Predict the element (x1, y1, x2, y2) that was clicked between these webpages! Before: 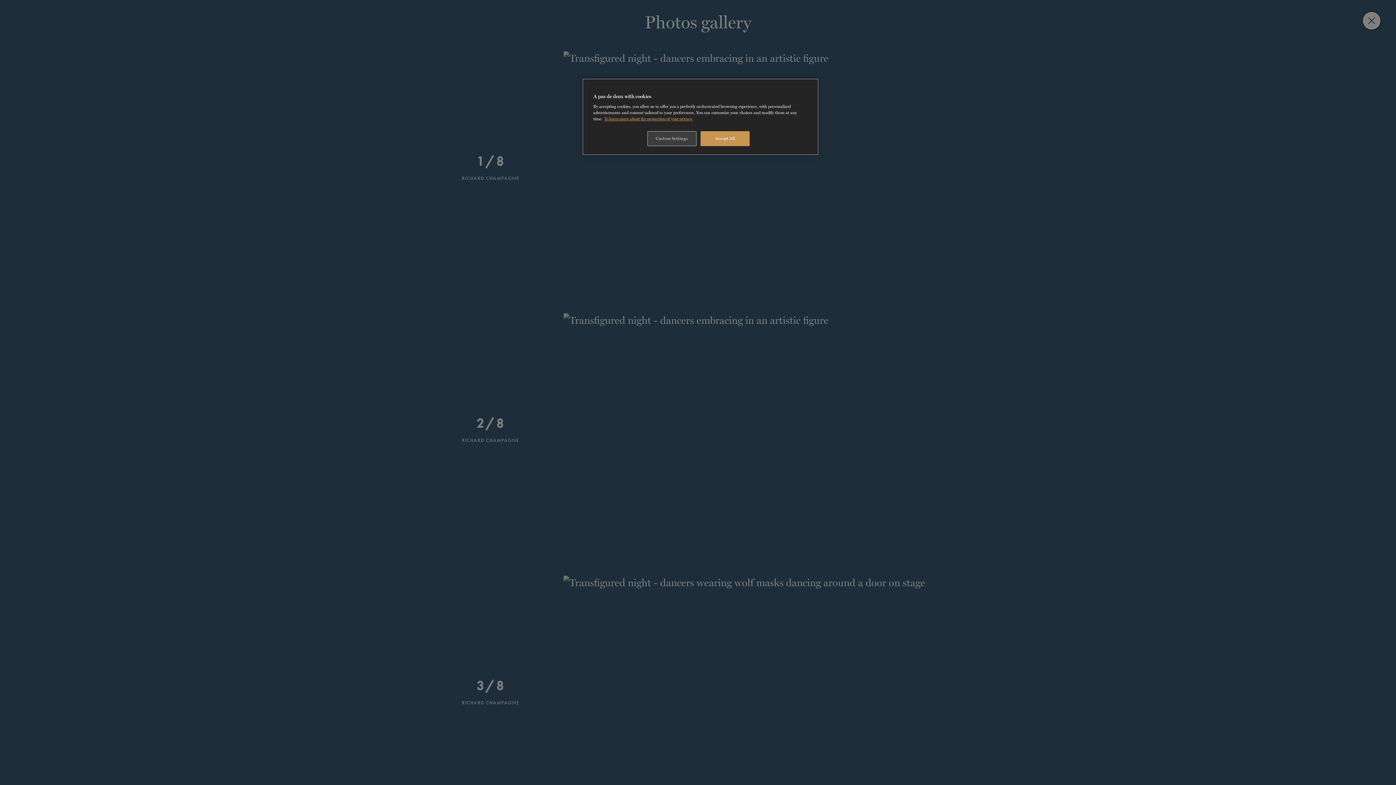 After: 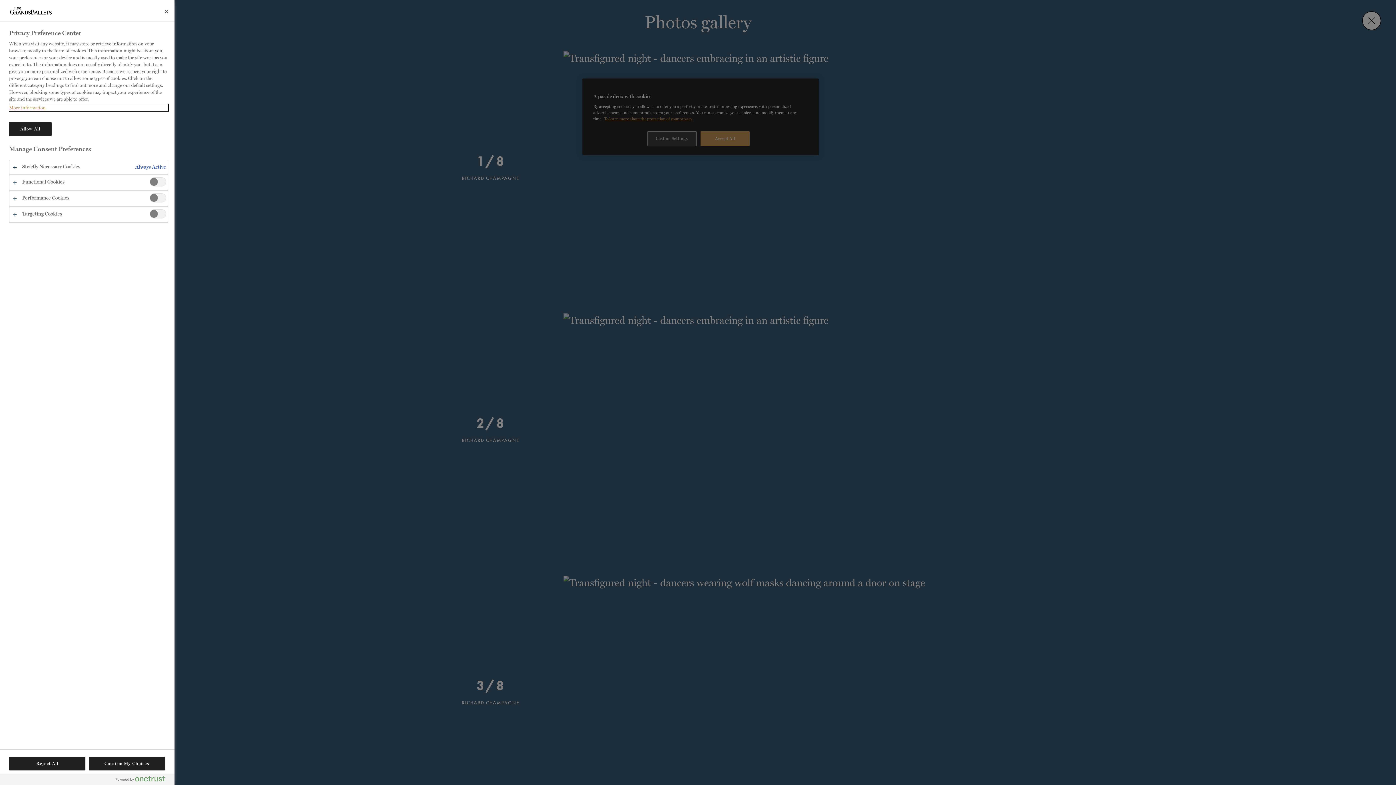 Action: bbox: (647, 131, 696, 146) label: Custom Settings